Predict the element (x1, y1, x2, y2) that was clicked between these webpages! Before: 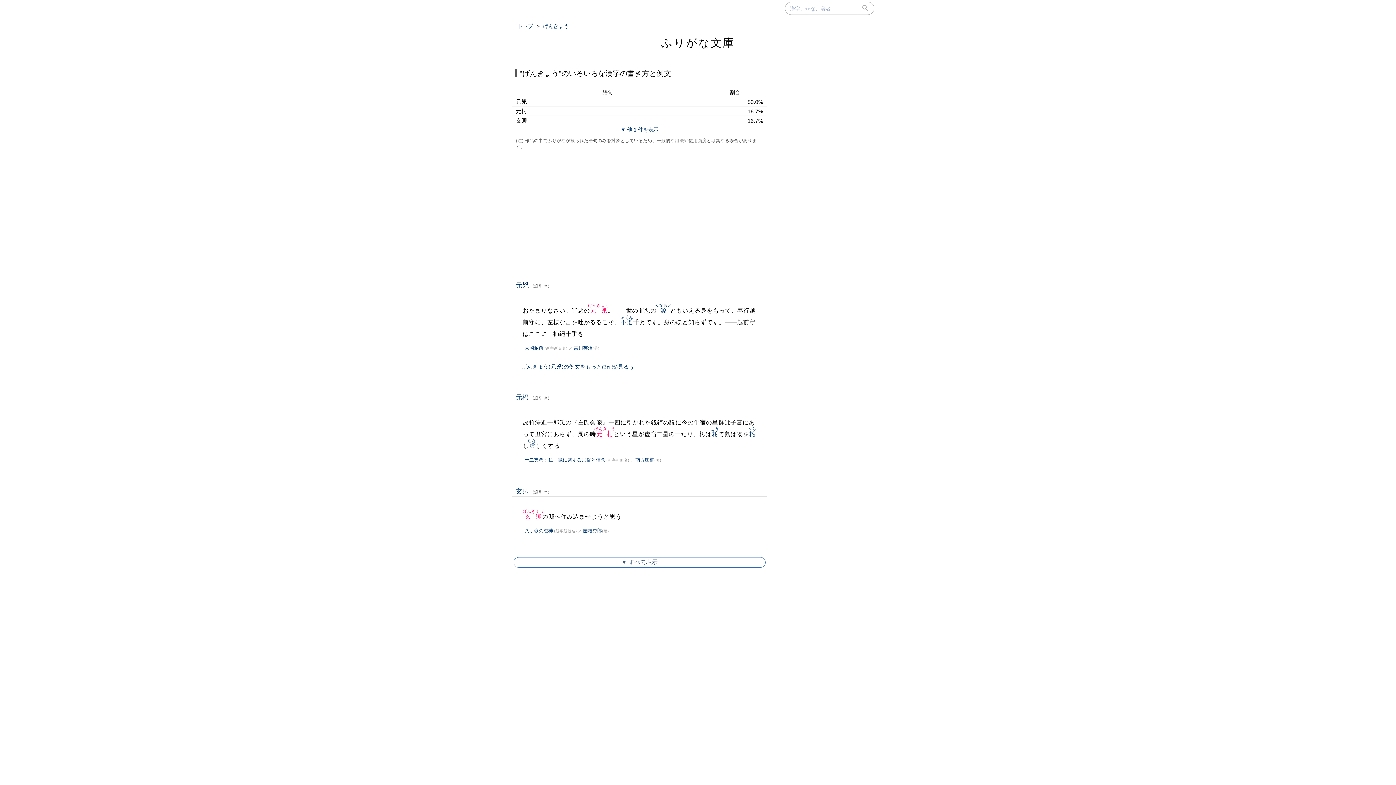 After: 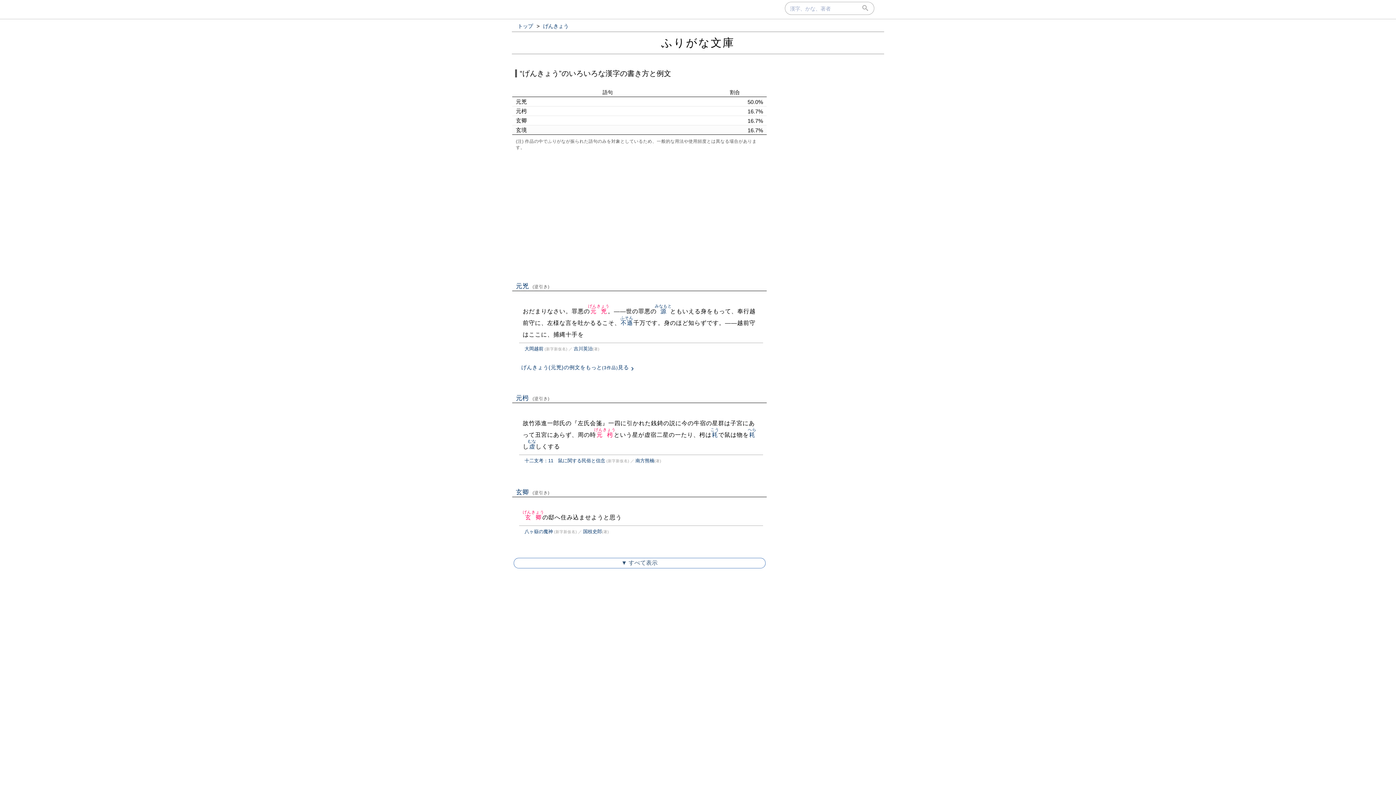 Action: bbox: (620, 126, 658, 133) label: ▼ 他 1 件を表示